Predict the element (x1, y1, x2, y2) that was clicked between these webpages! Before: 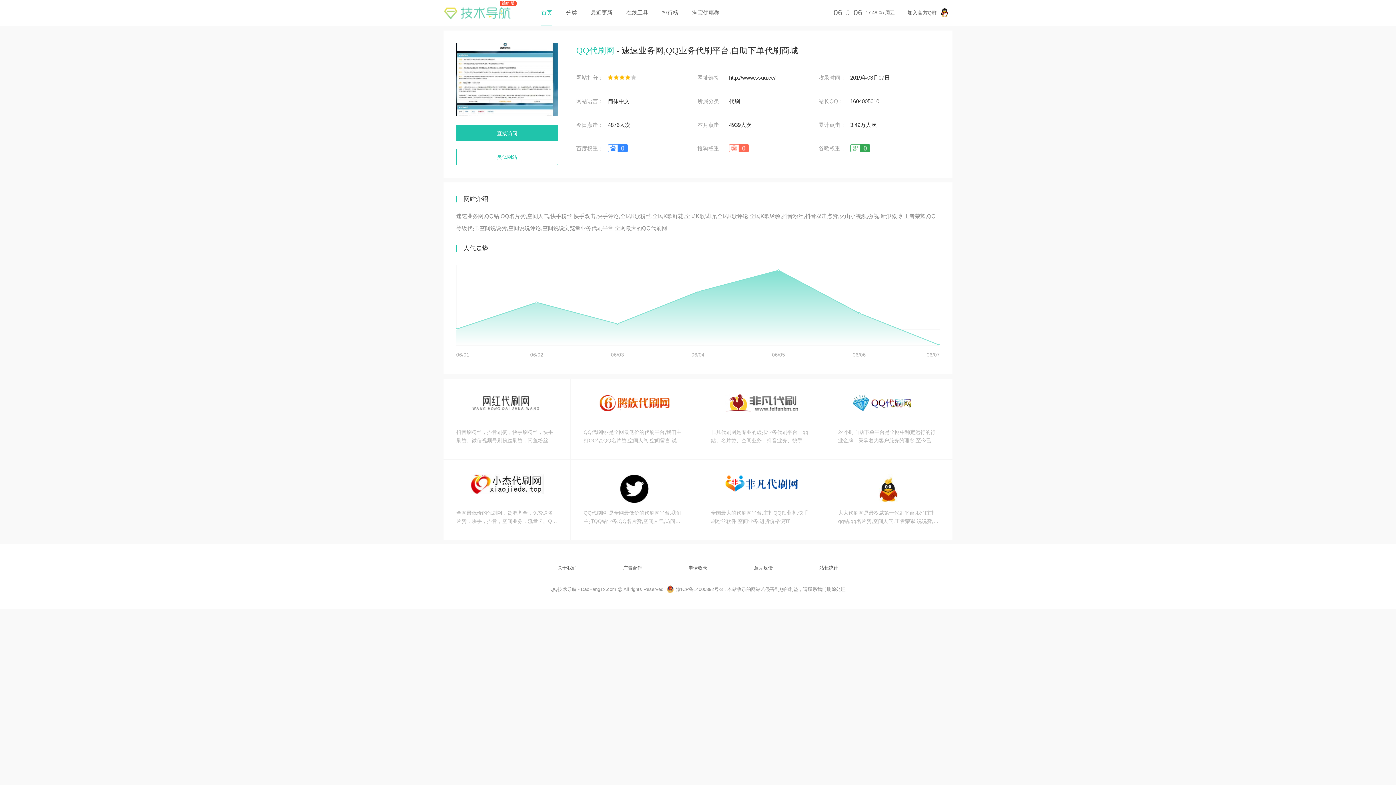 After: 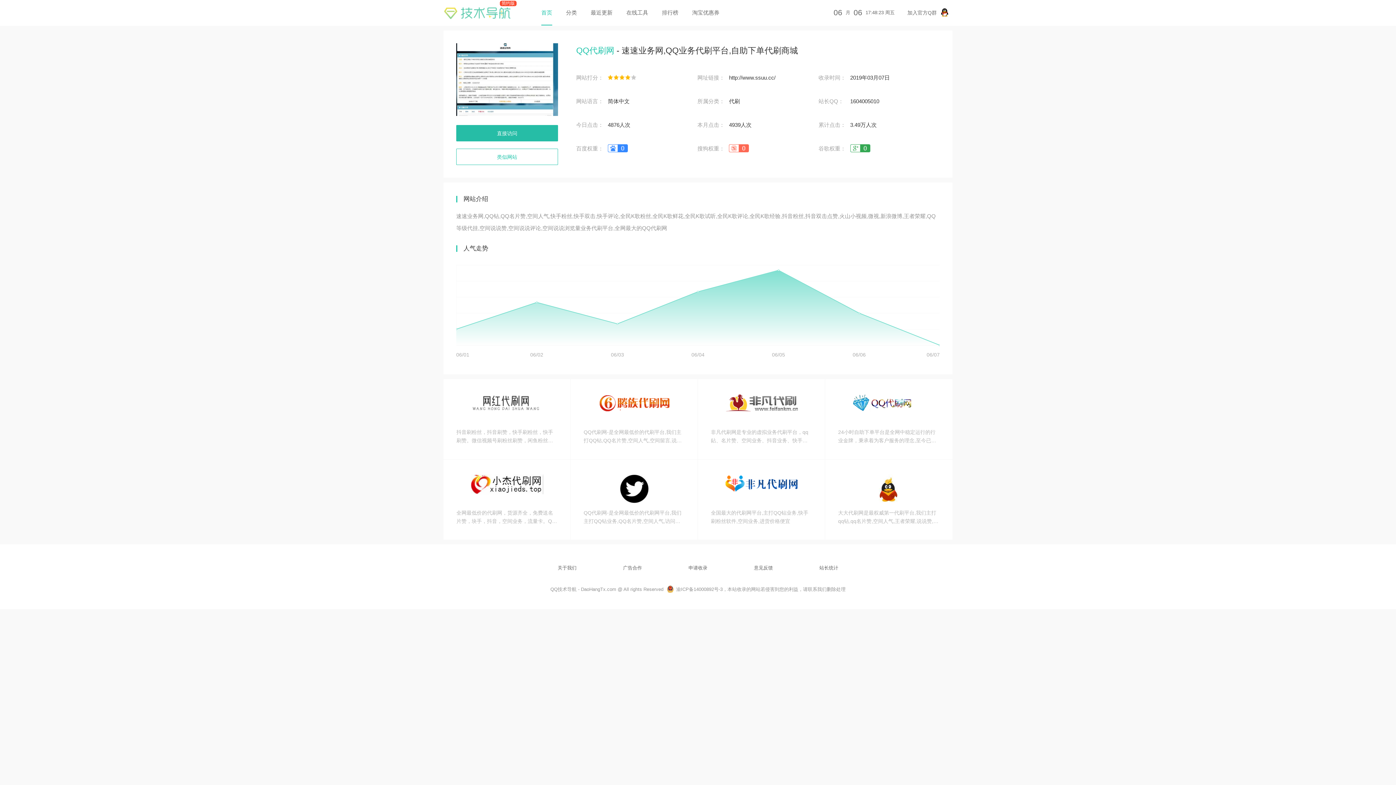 Action: bbox: (456, 125, 558, 141) label: 直接访问